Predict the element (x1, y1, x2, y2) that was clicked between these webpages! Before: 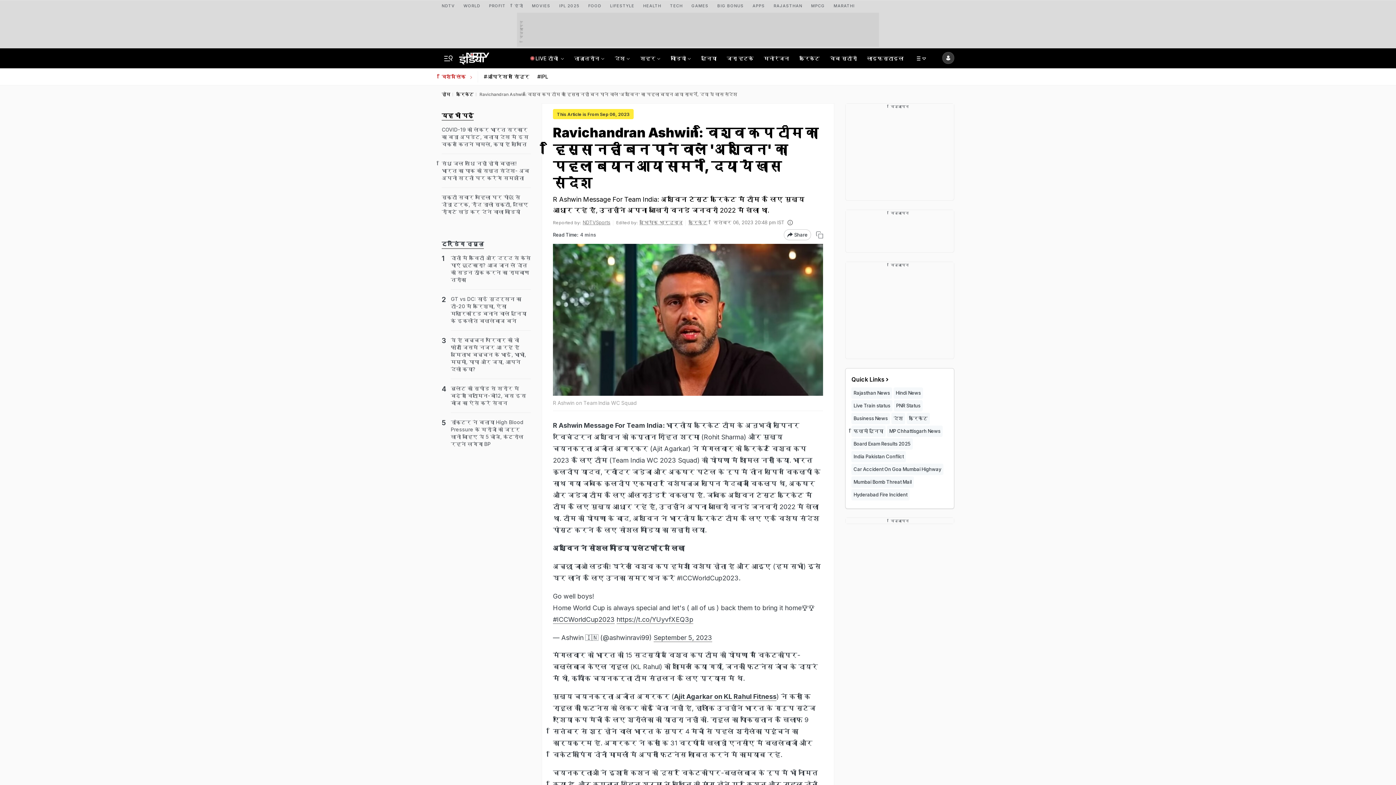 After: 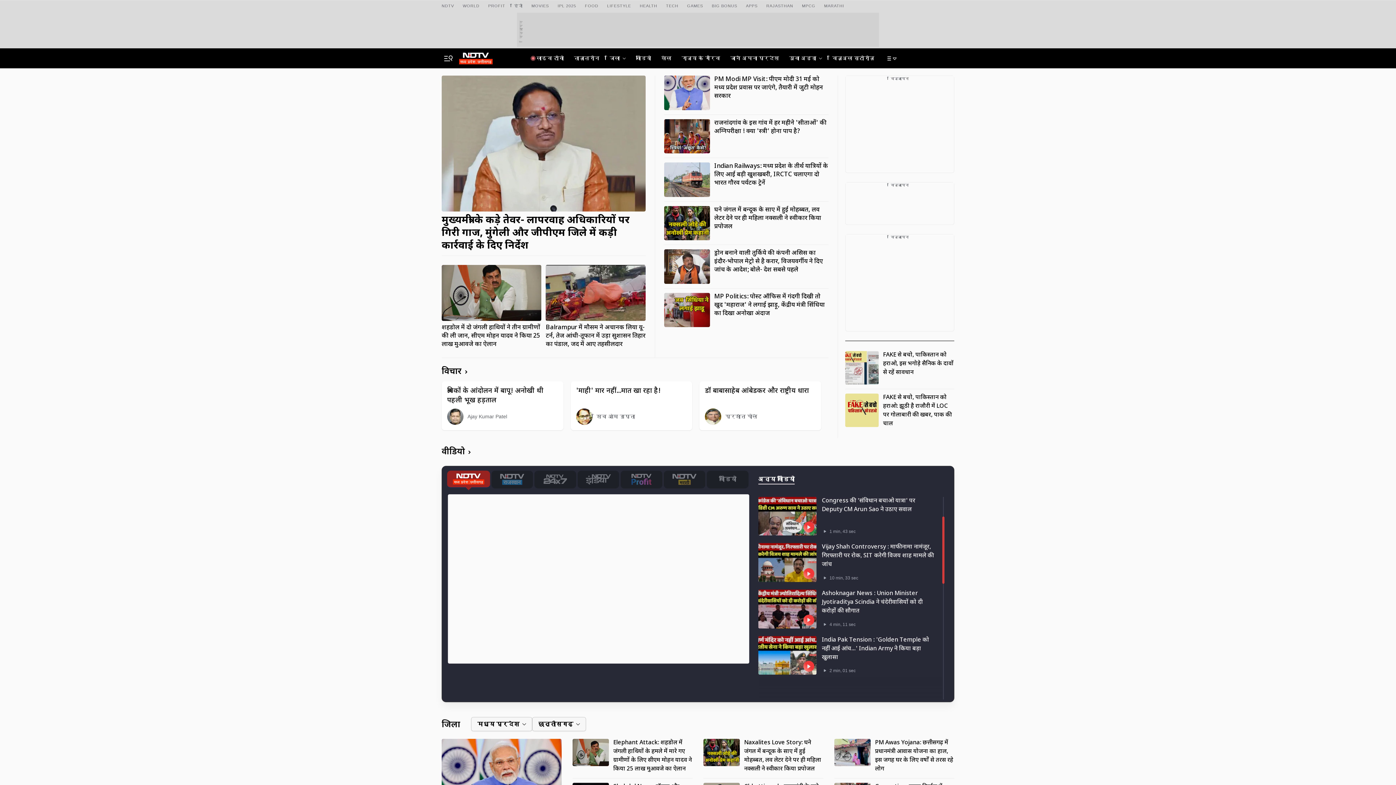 Action: label: MPCG bbox: (811, 0, 825, 9)